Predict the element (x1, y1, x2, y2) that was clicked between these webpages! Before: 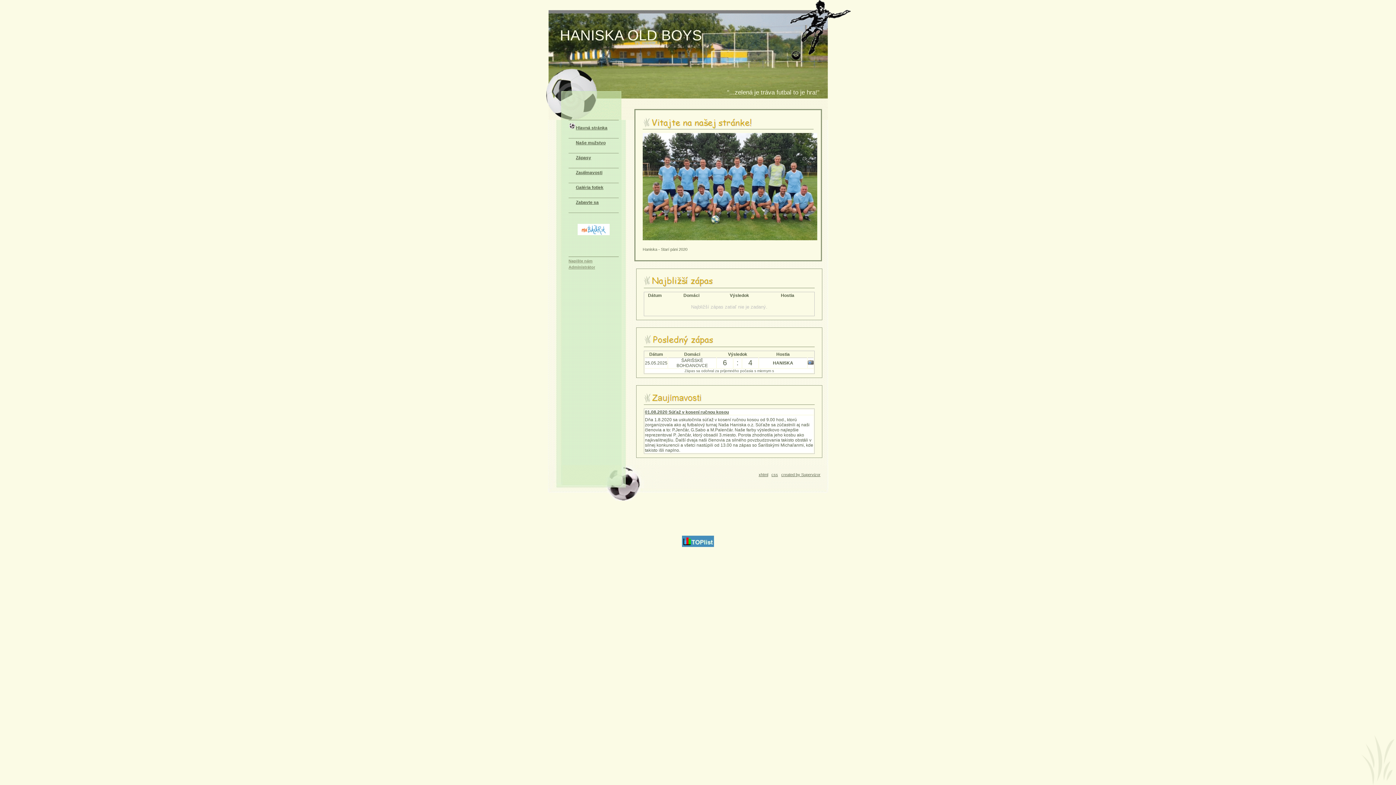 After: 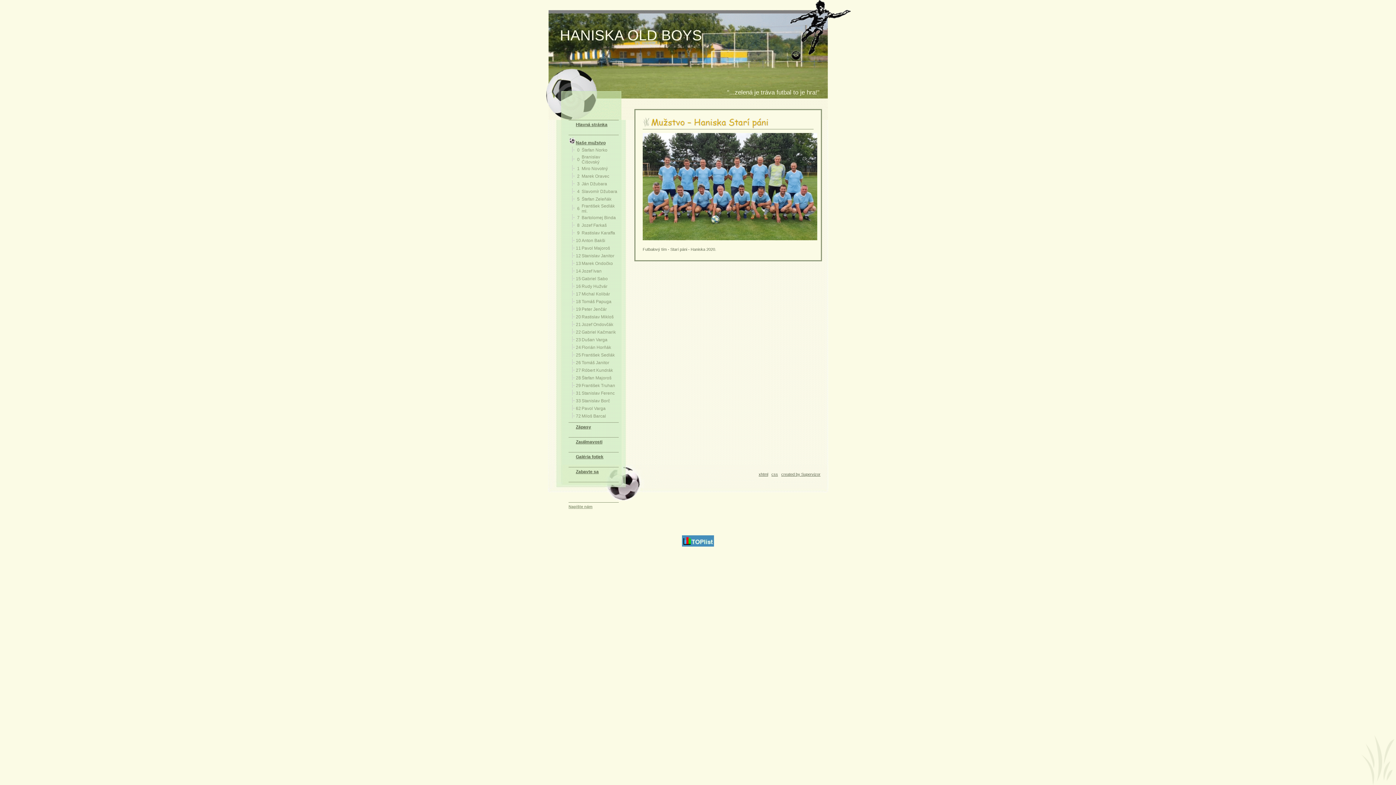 Action: label: Naše mužstvo bbox: (568, 140, 618, 146)